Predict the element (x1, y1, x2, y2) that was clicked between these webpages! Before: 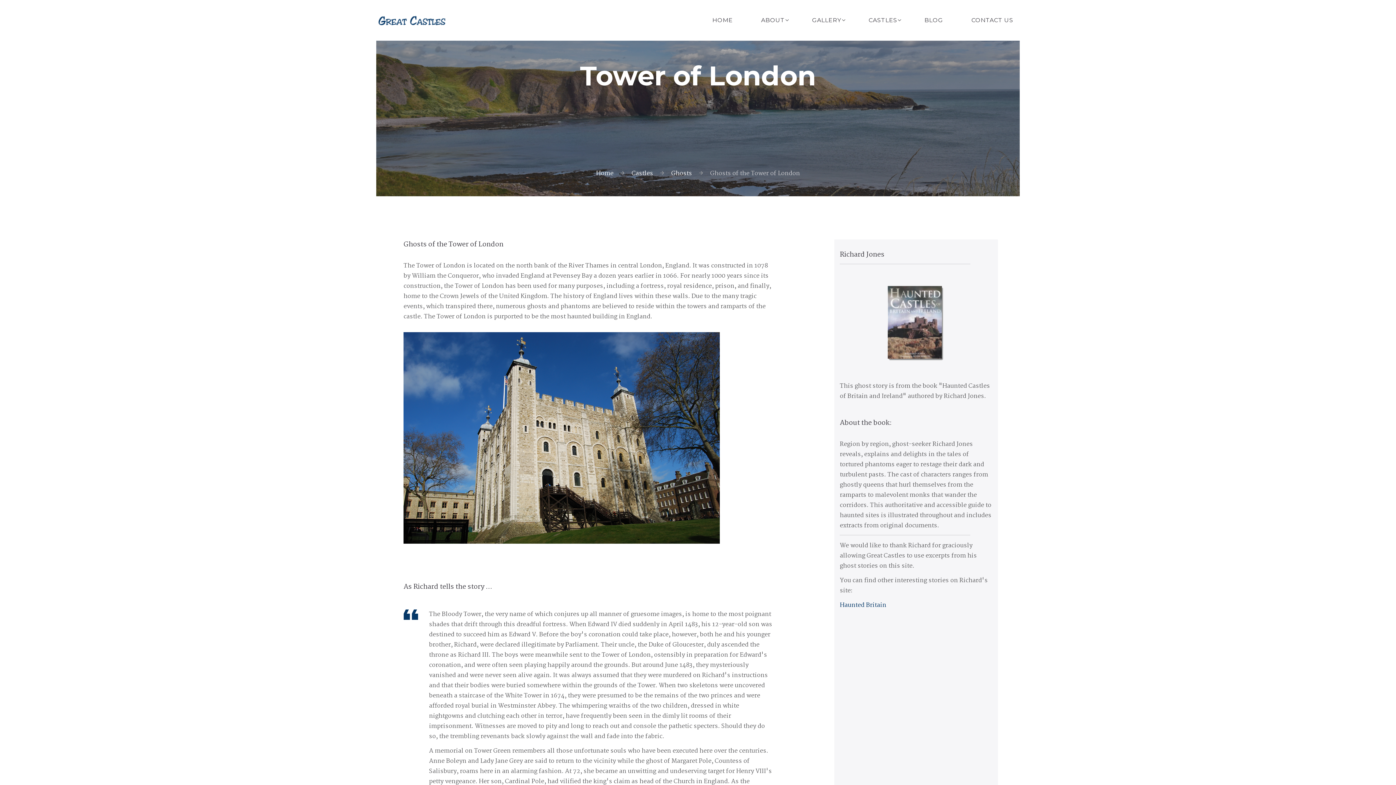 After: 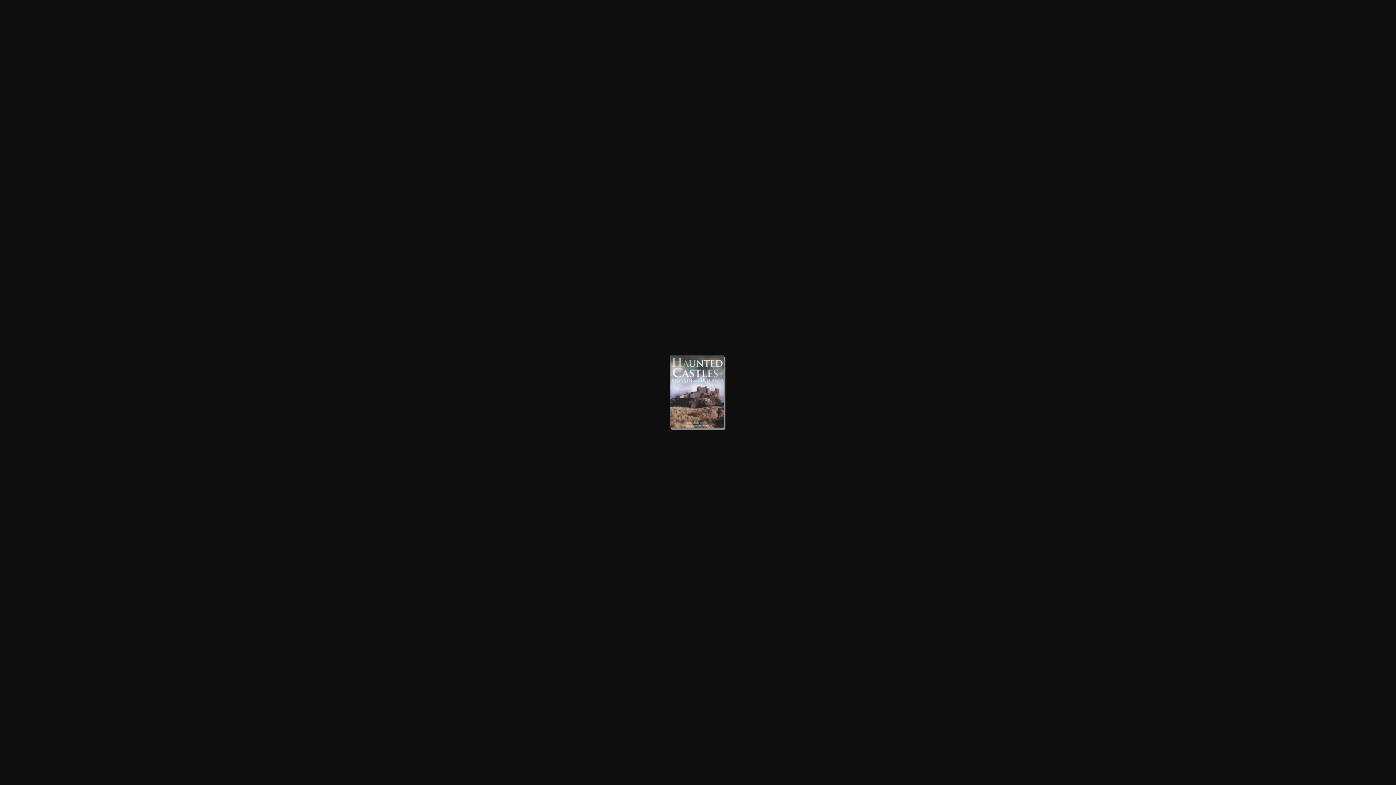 Action: bbox: (884, 318, 948, 328)